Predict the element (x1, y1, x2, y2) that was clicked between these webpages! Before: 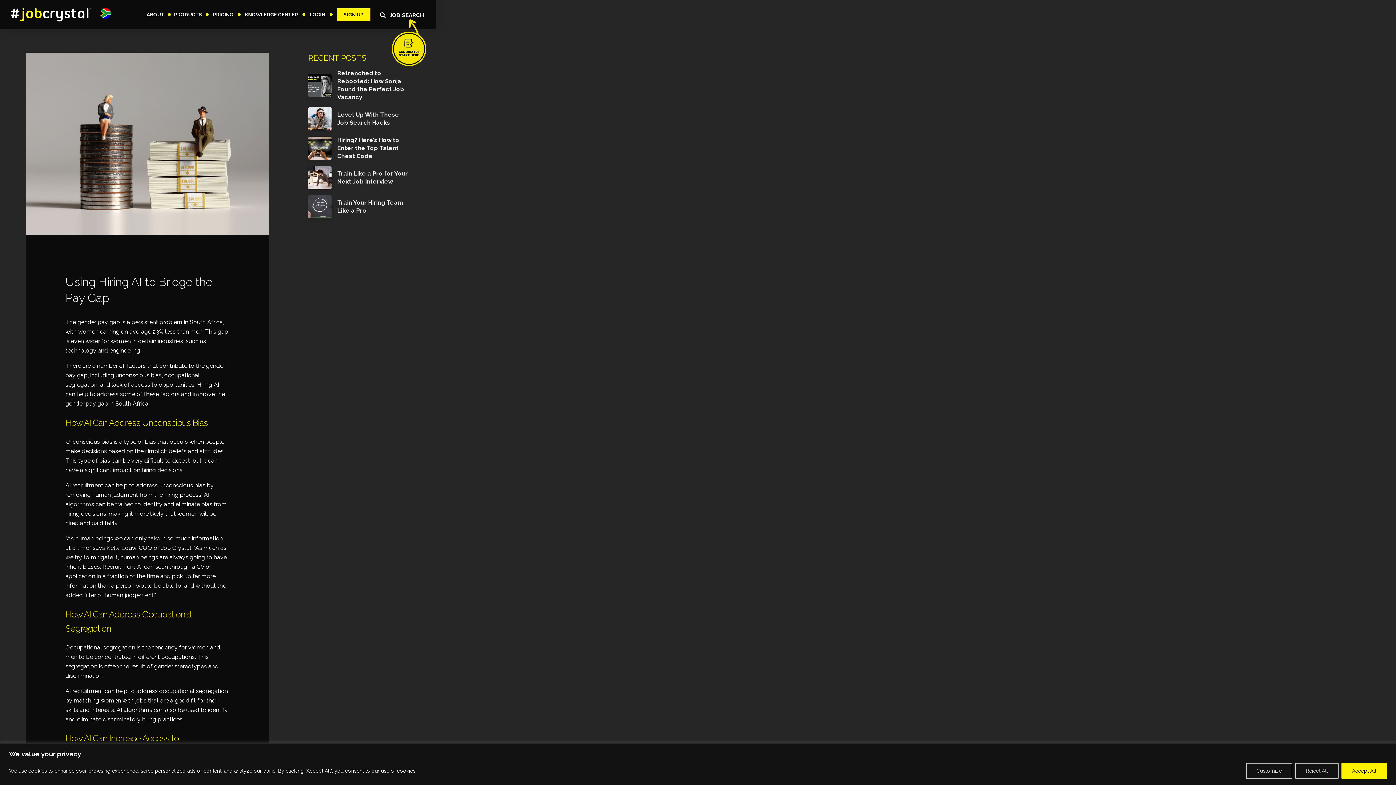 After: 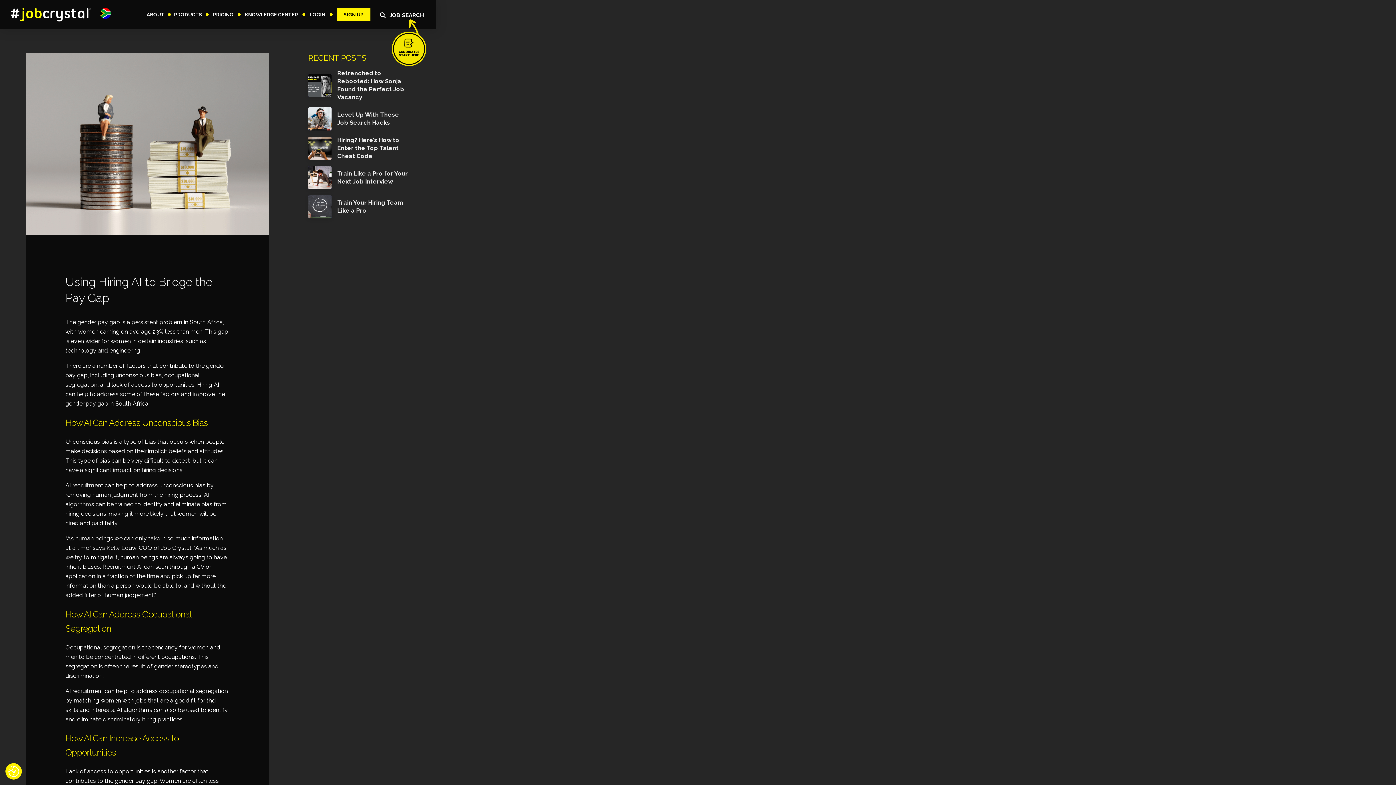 Action: bbox: (1295, 763, 1338, 779) label: Reject All